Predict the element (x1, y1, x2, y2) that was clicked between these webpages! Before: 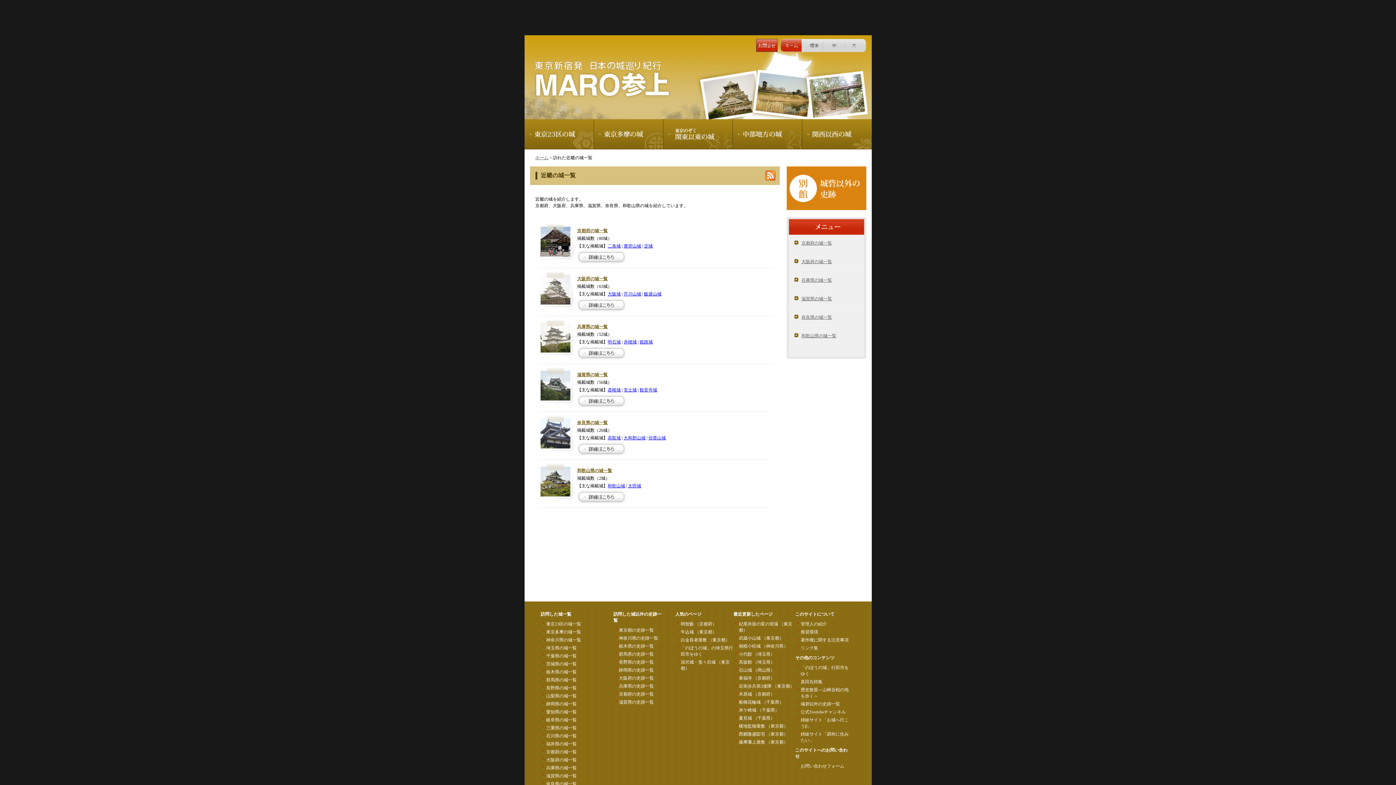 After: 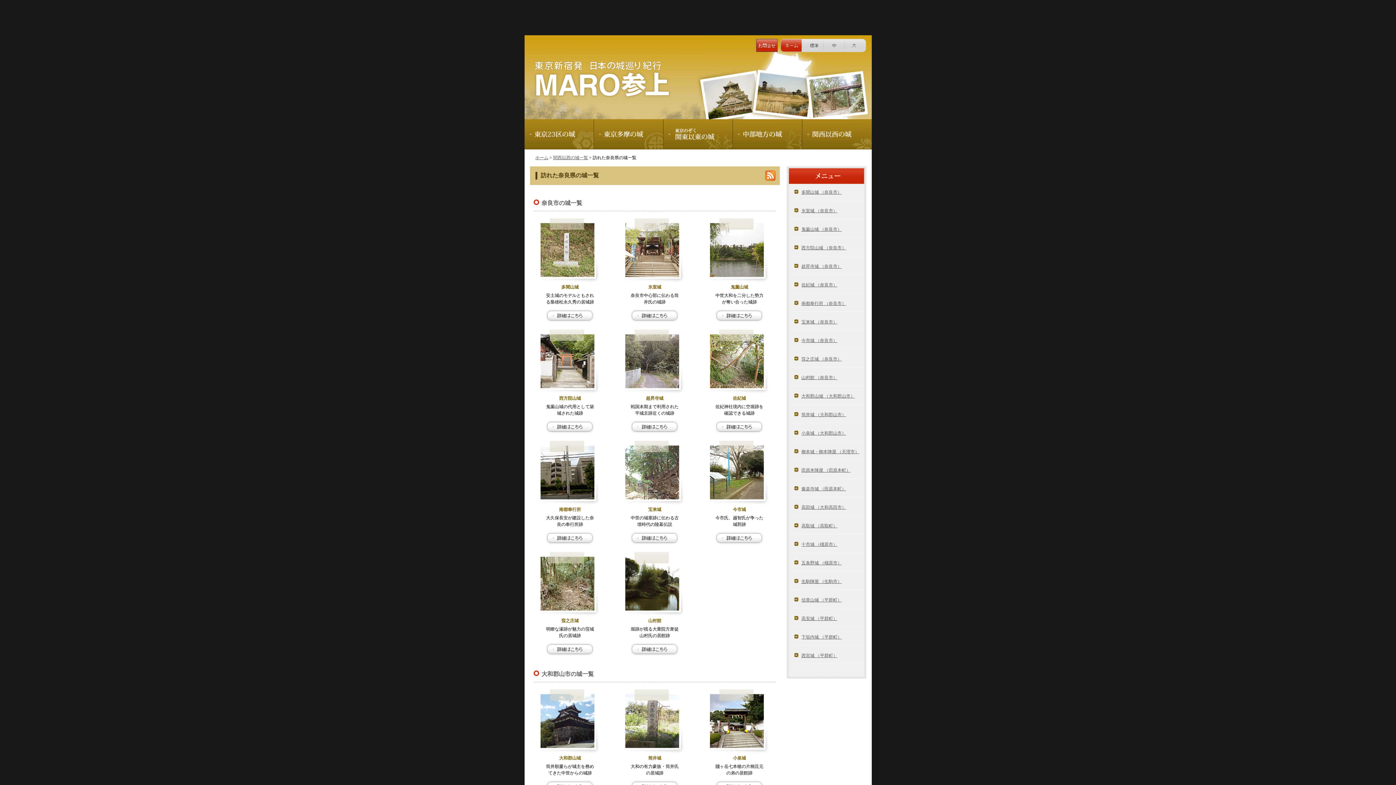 Action: bbox: (537, 448, 573, 453)